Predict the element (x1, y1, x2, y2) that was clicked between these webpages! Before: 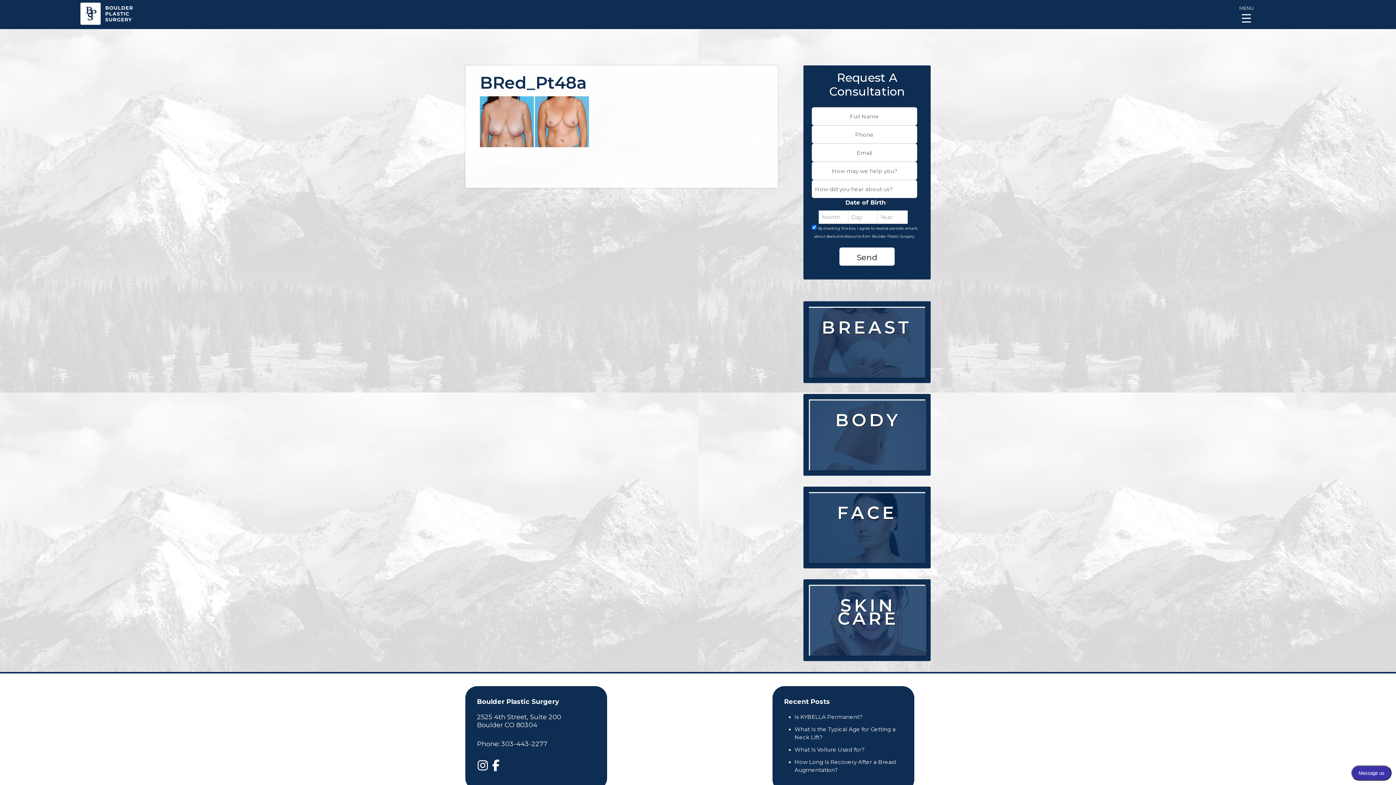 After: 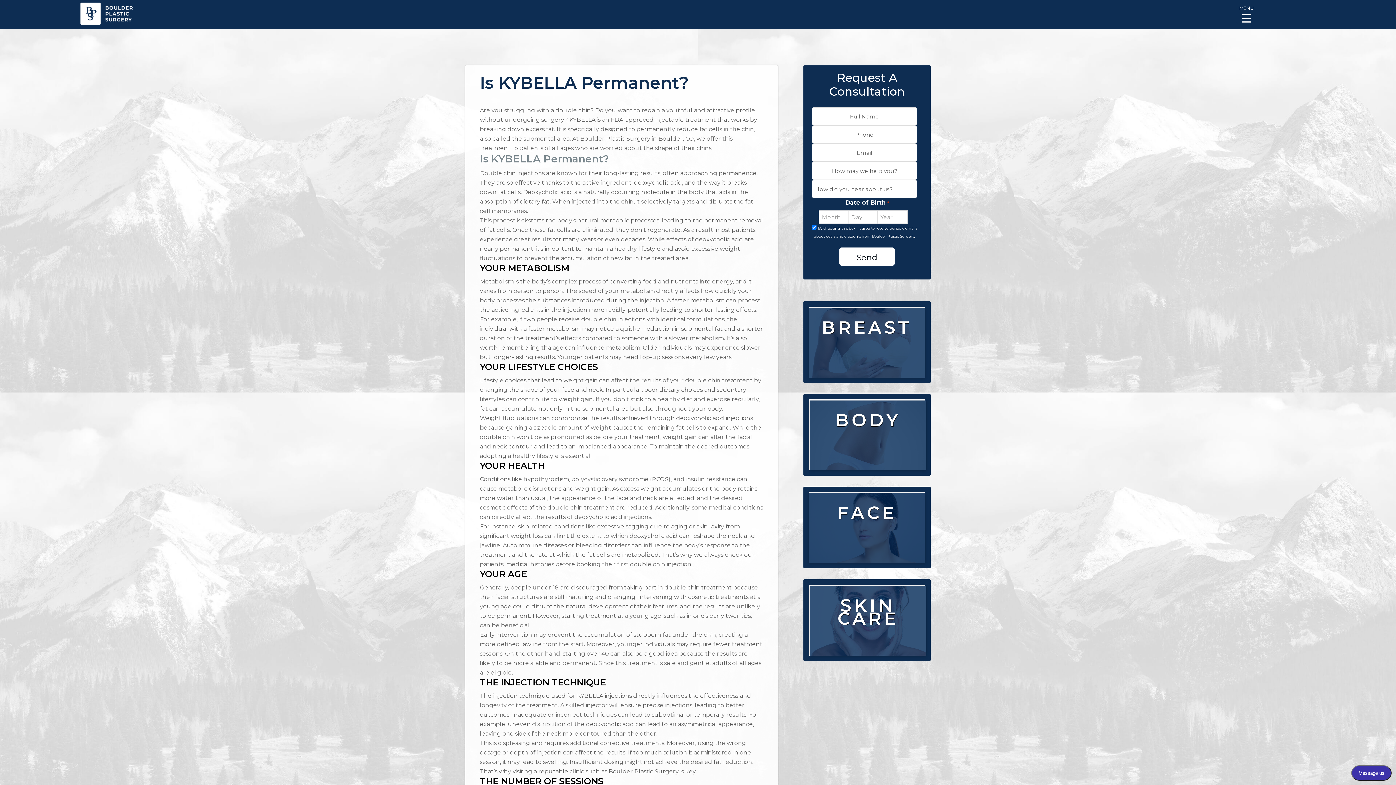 Action: label: Is KYBELLA Permanent? bbox: (794, 713, 862, 720)